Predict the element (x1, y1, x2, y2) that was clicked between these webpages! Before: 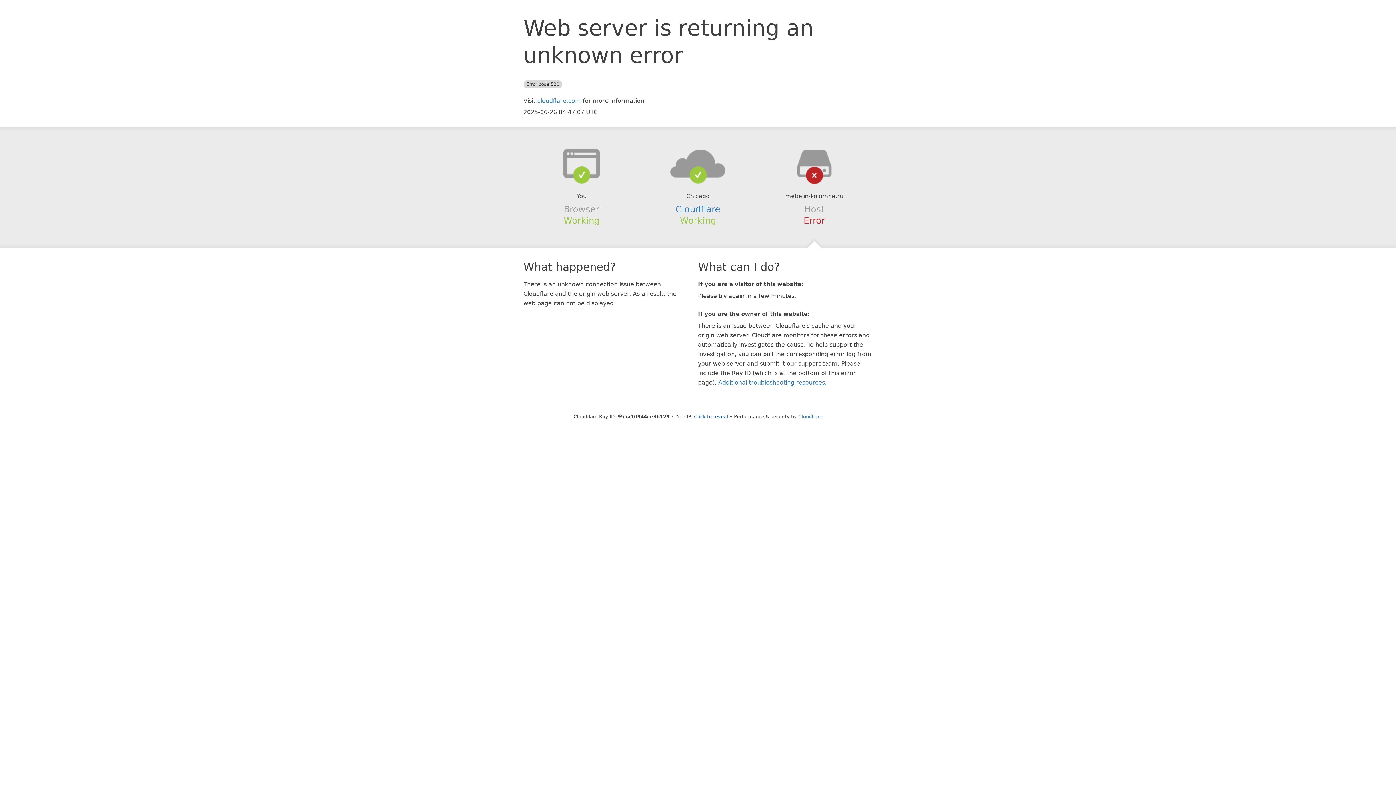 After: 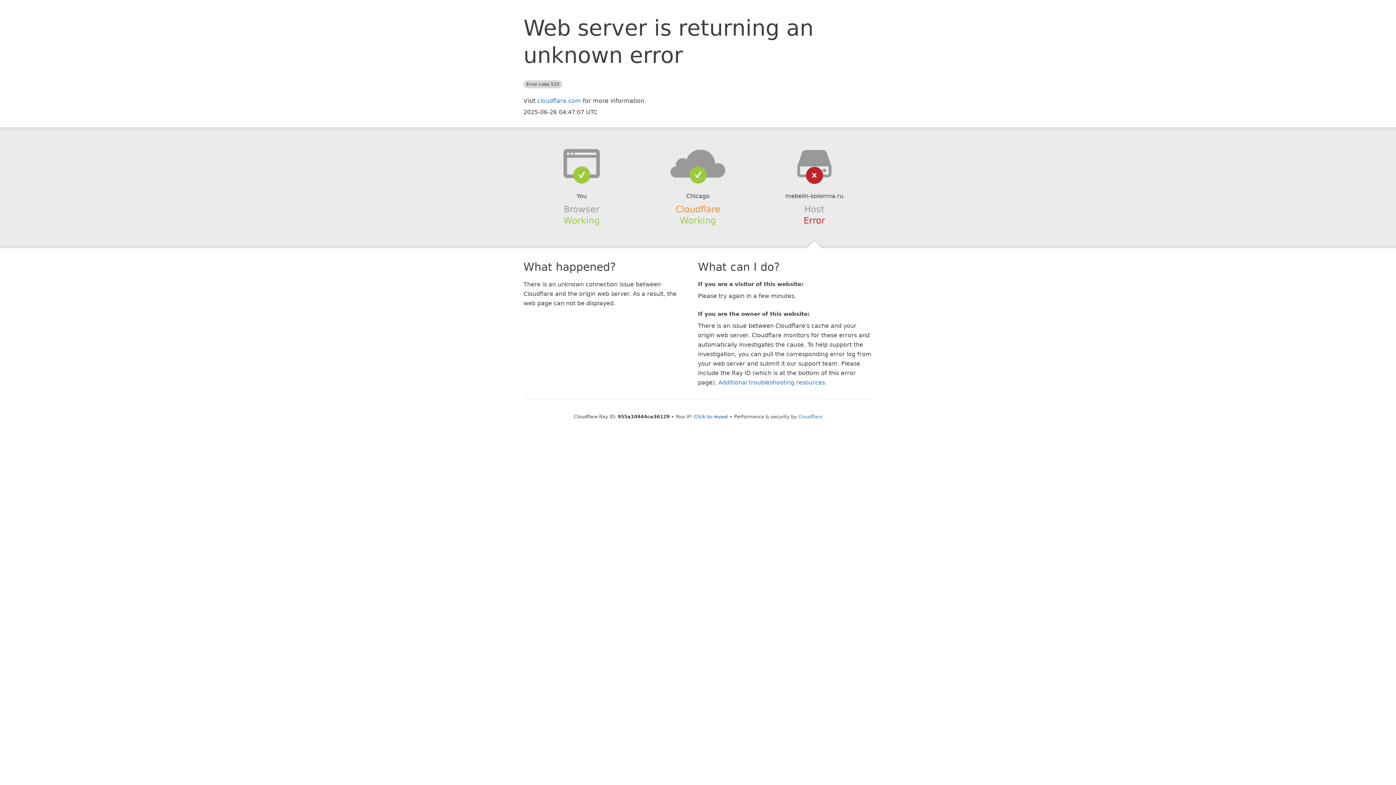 Action: bbox: (675, 204, 720, 214) label: Cloudflare